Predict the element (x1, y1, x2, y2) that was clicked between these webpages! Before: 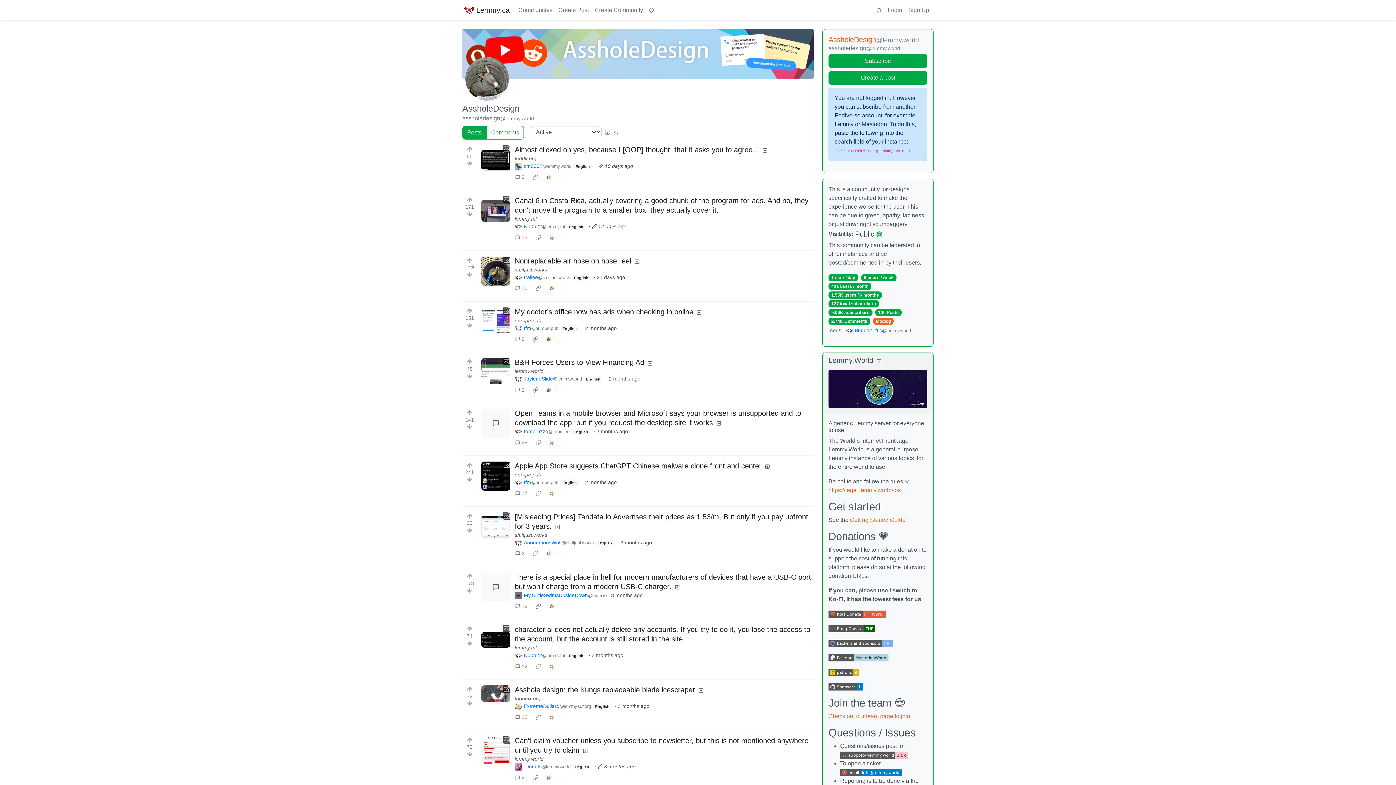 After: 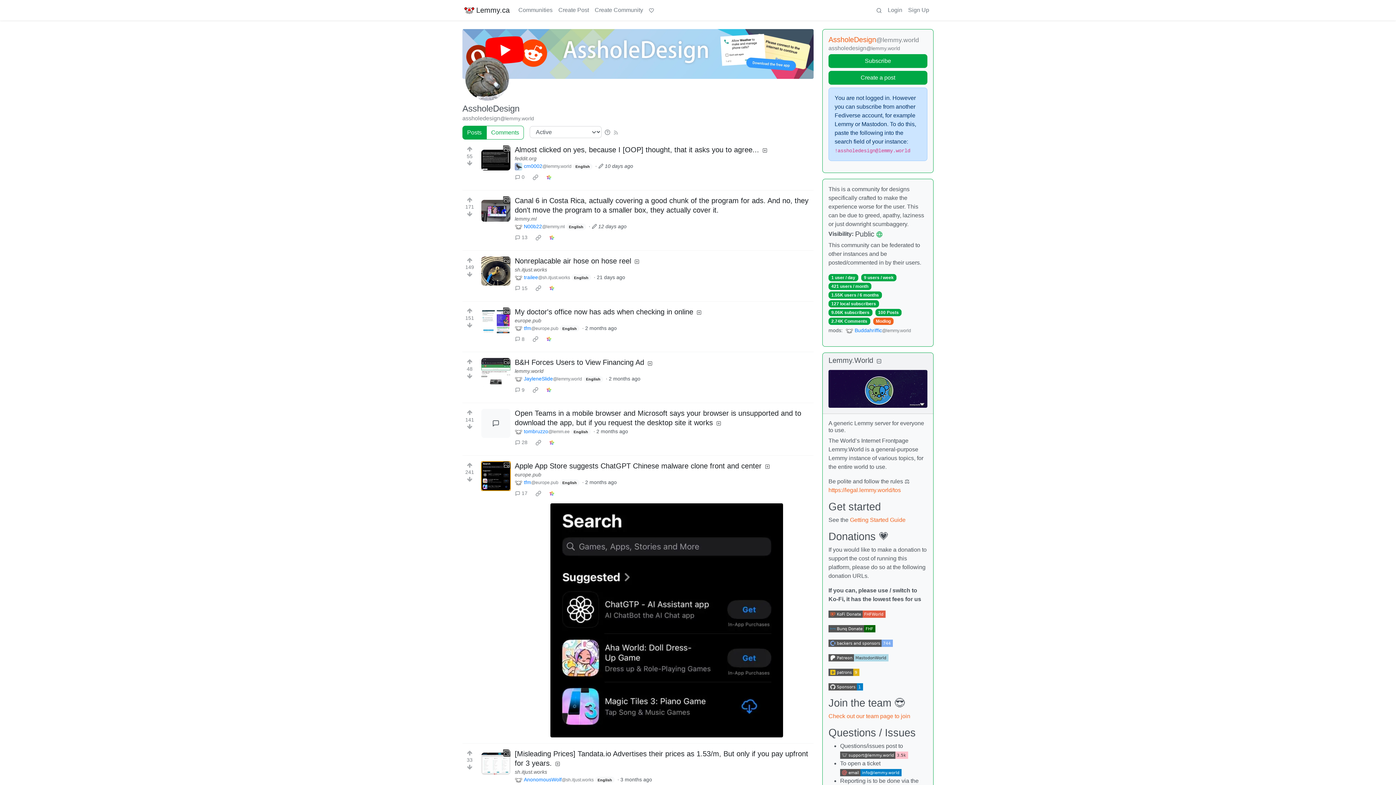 Action: bbox: (481, 461, 510, 490) label: Expand here